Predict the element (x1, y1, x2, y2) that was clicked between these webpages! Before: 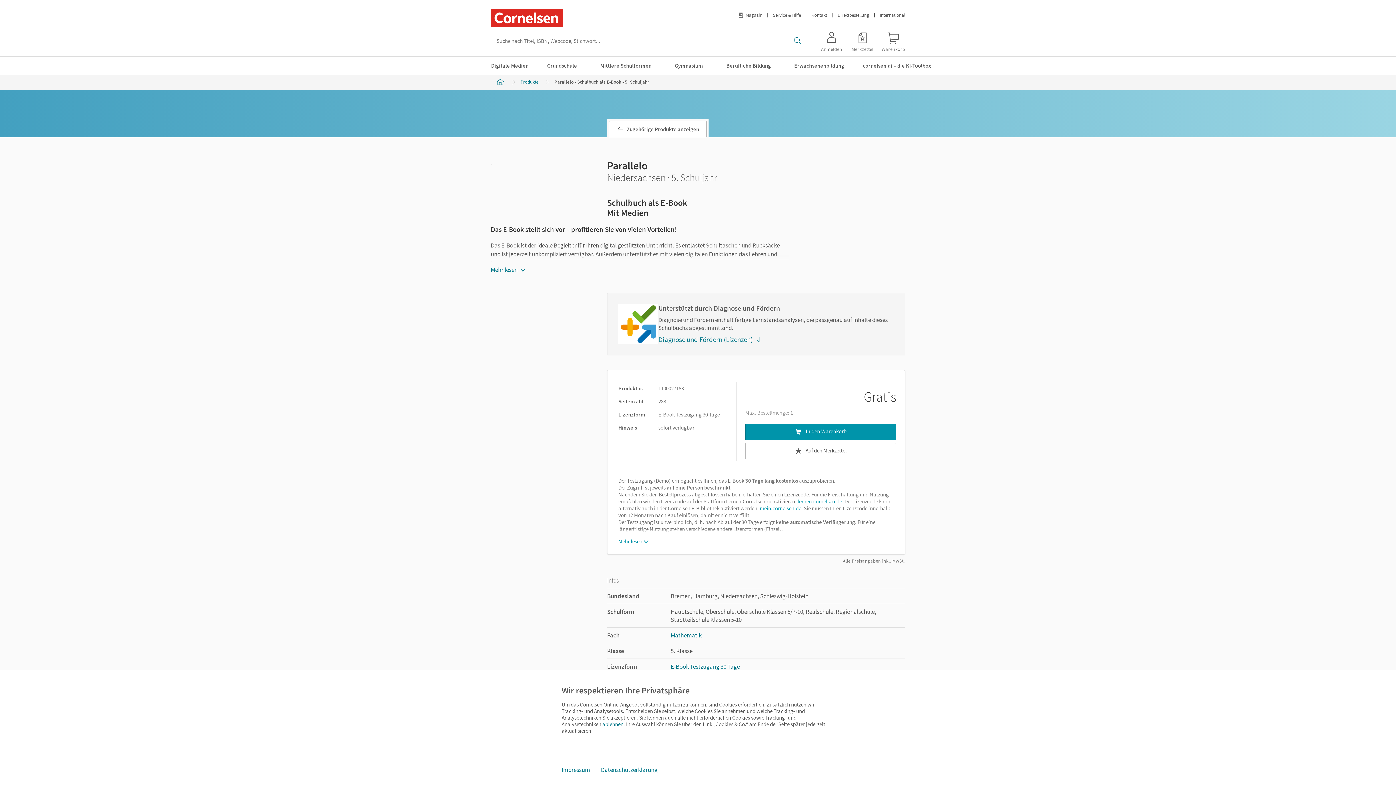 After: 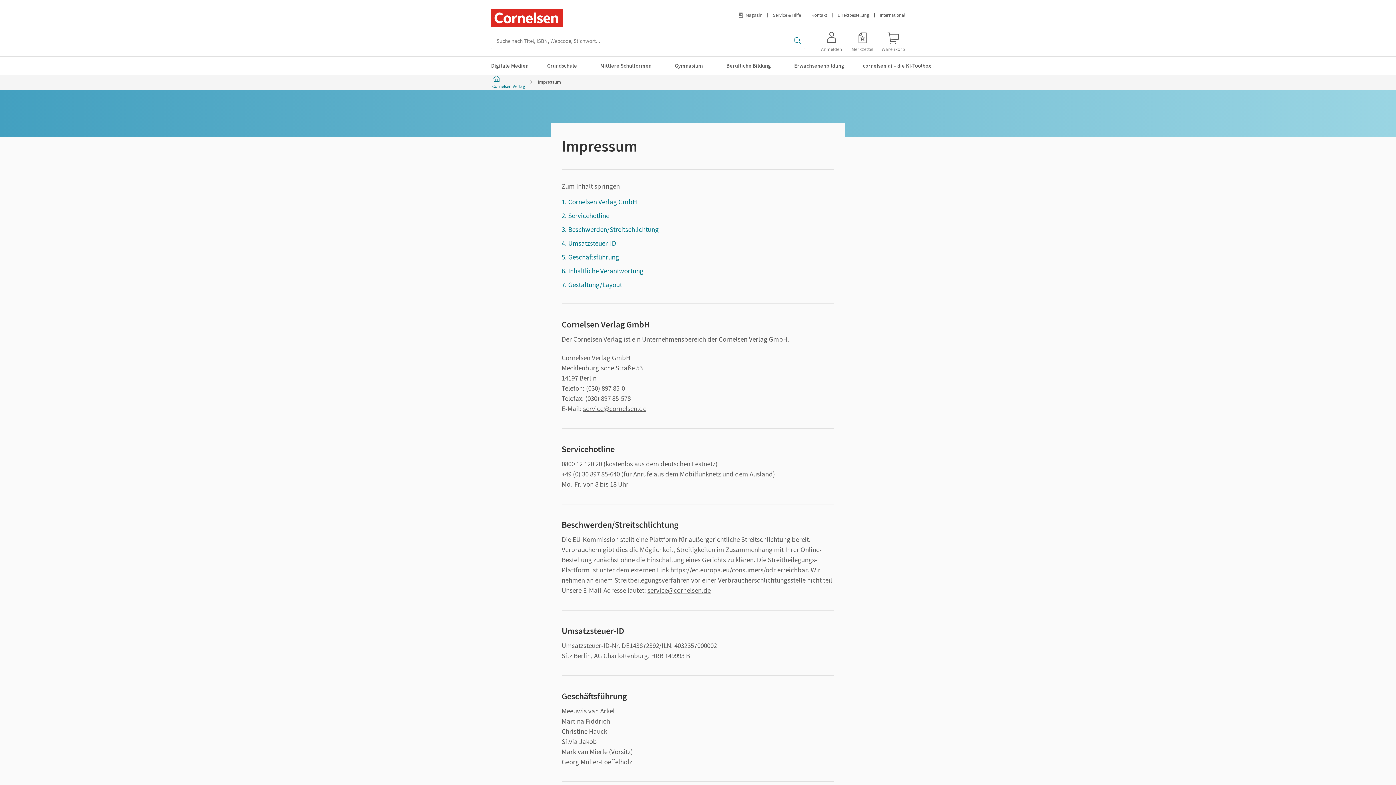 Action: bbox: (556, 762, 595, 778) label: Impressum